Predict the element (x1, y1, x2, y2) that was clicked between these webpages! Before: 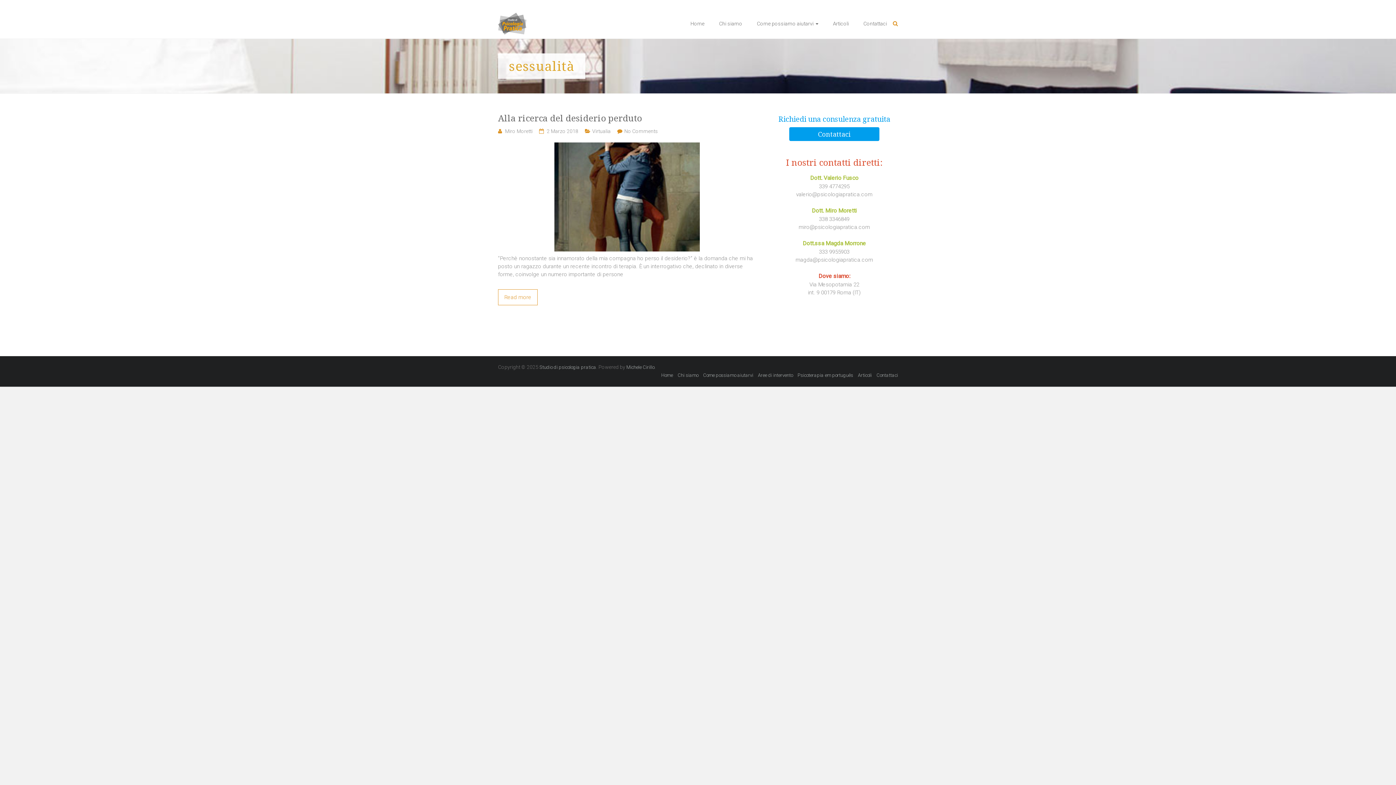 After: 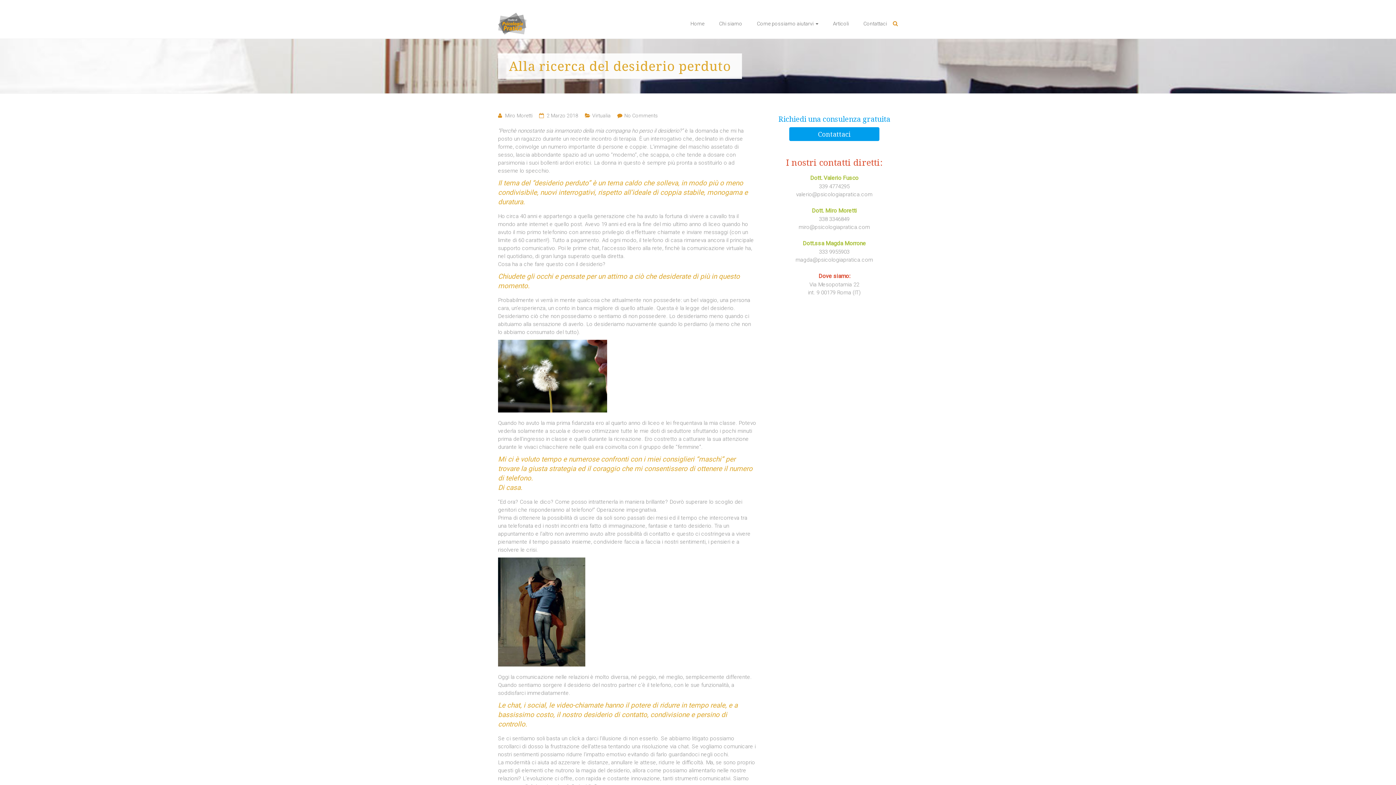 Action: bbox: (554, 143, 700, 149)